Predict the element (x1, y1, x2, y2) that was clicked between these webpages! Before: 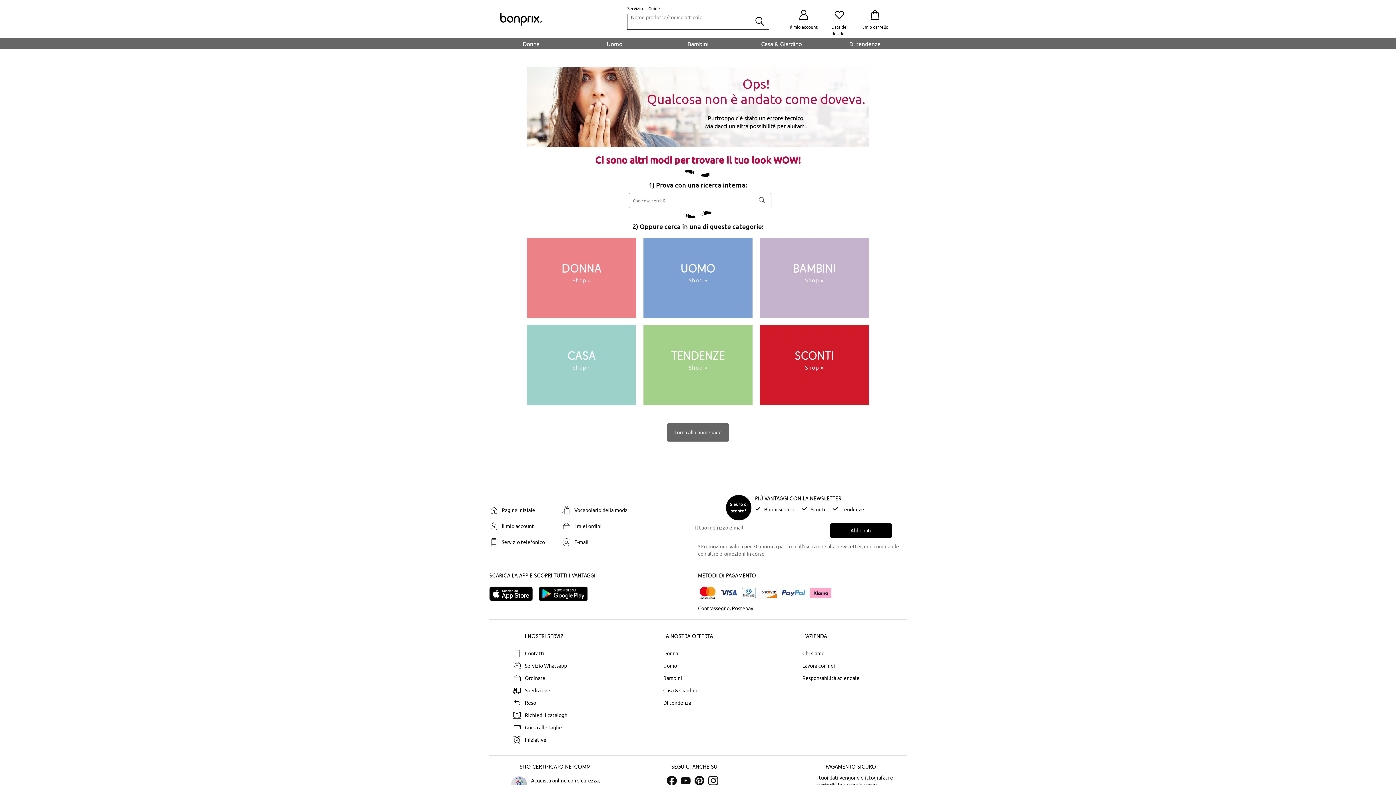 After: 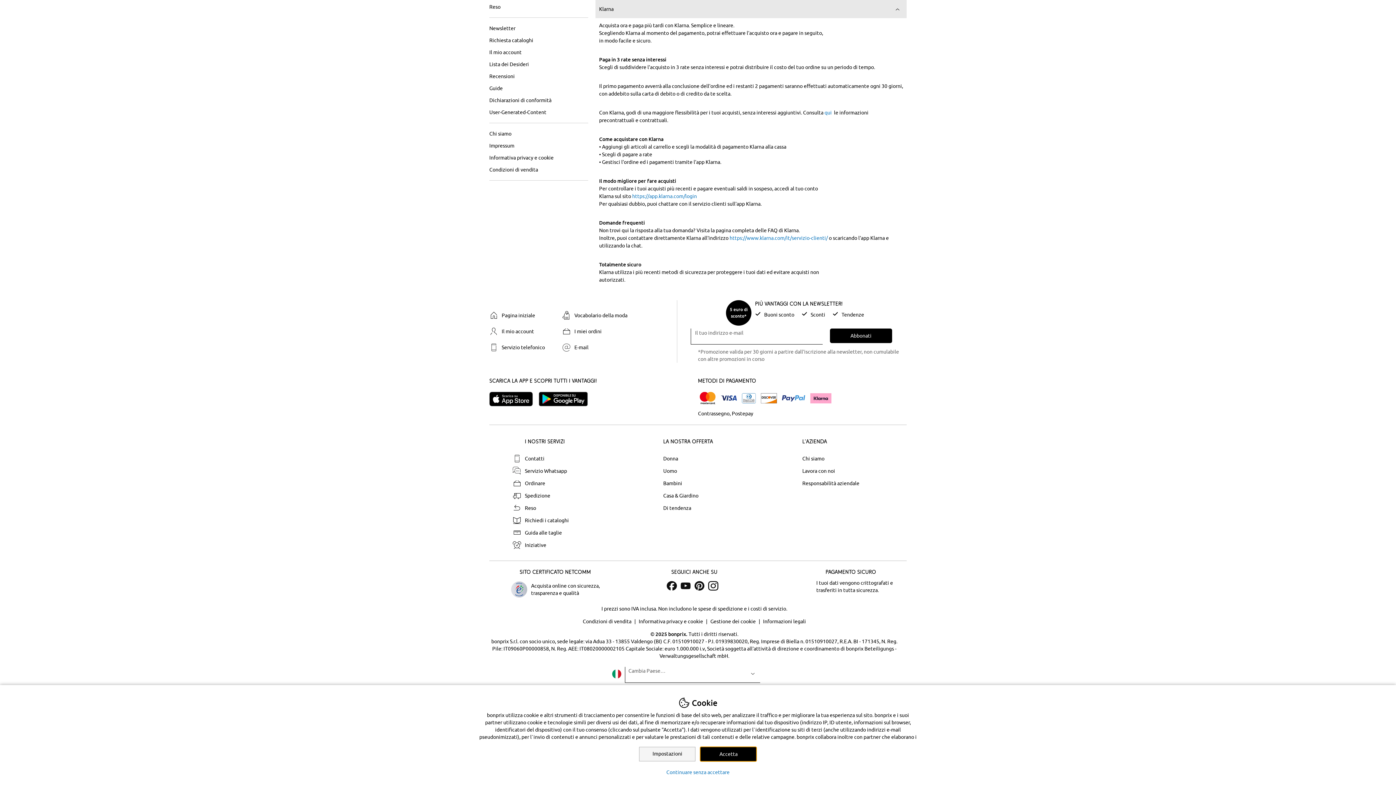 Action: bbox: (808, 586, 833, 600) label: klarna